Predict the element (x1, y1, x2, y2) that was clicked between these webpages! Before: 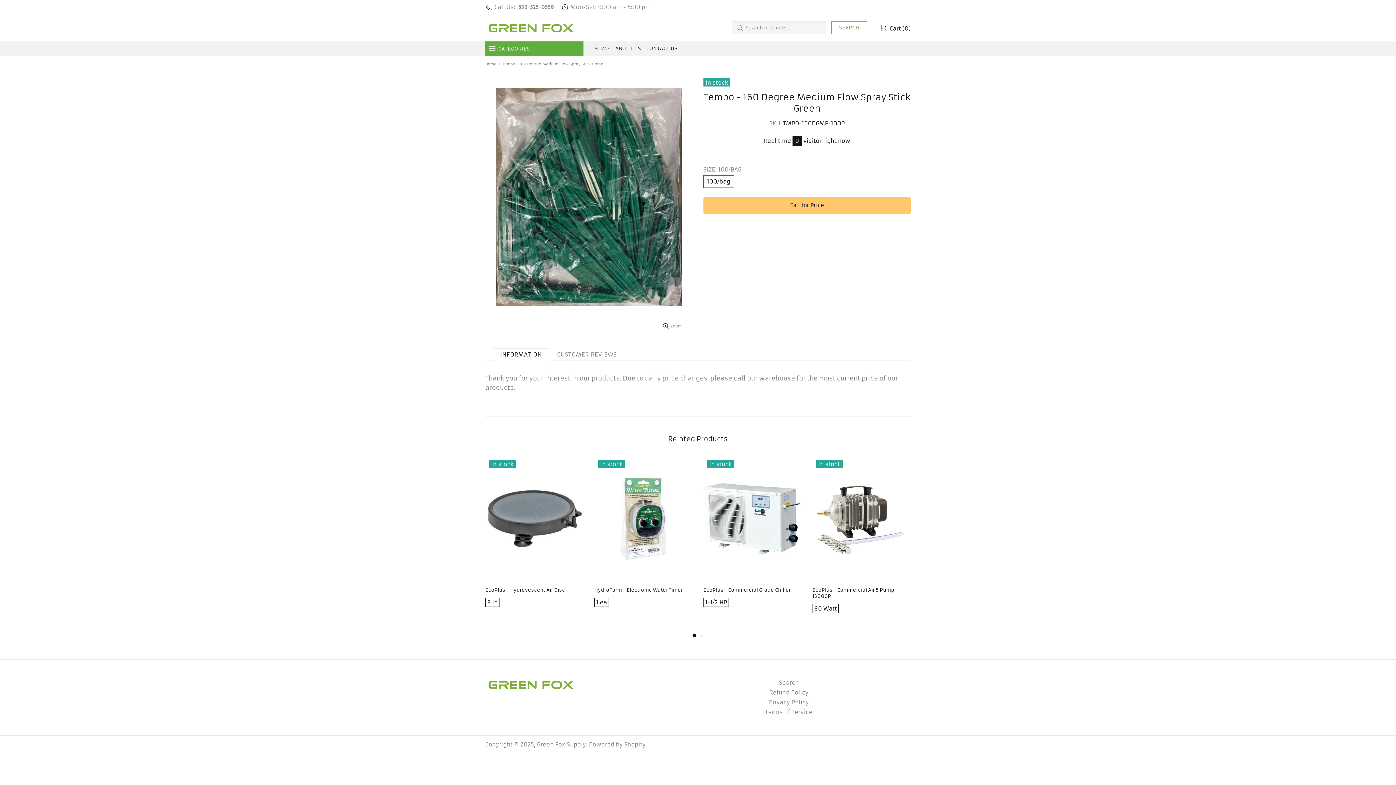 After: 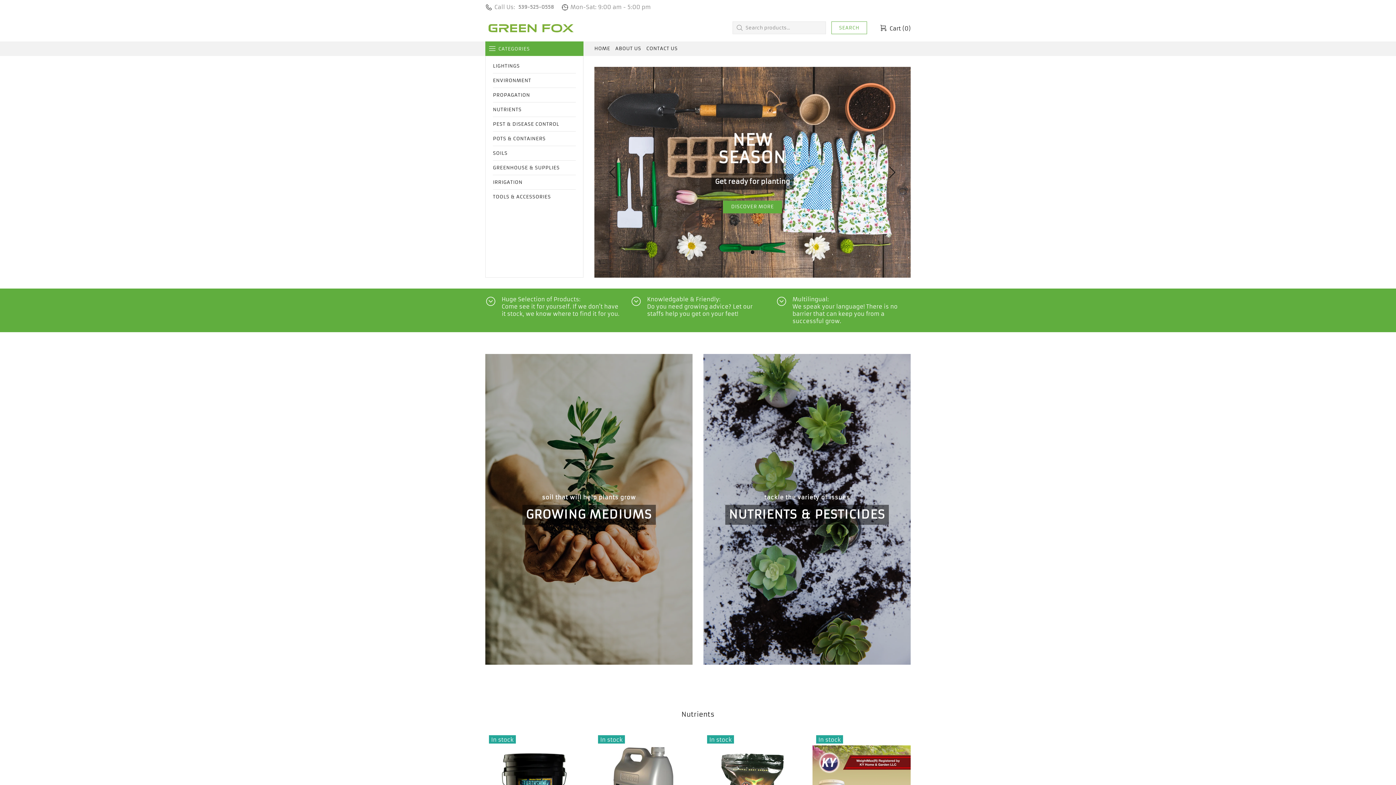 Action: bbox: (537, 741, 586, 748) label: Green Fox Supply